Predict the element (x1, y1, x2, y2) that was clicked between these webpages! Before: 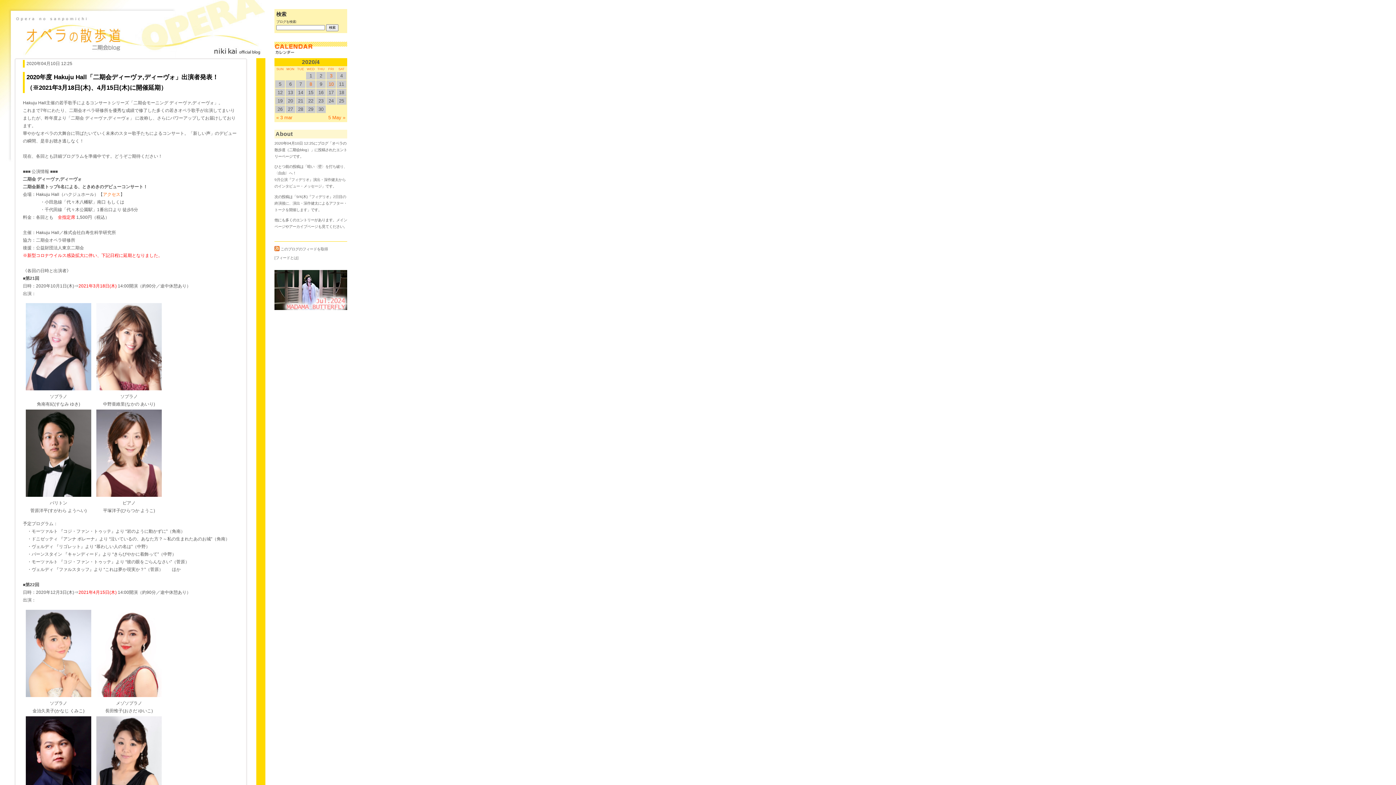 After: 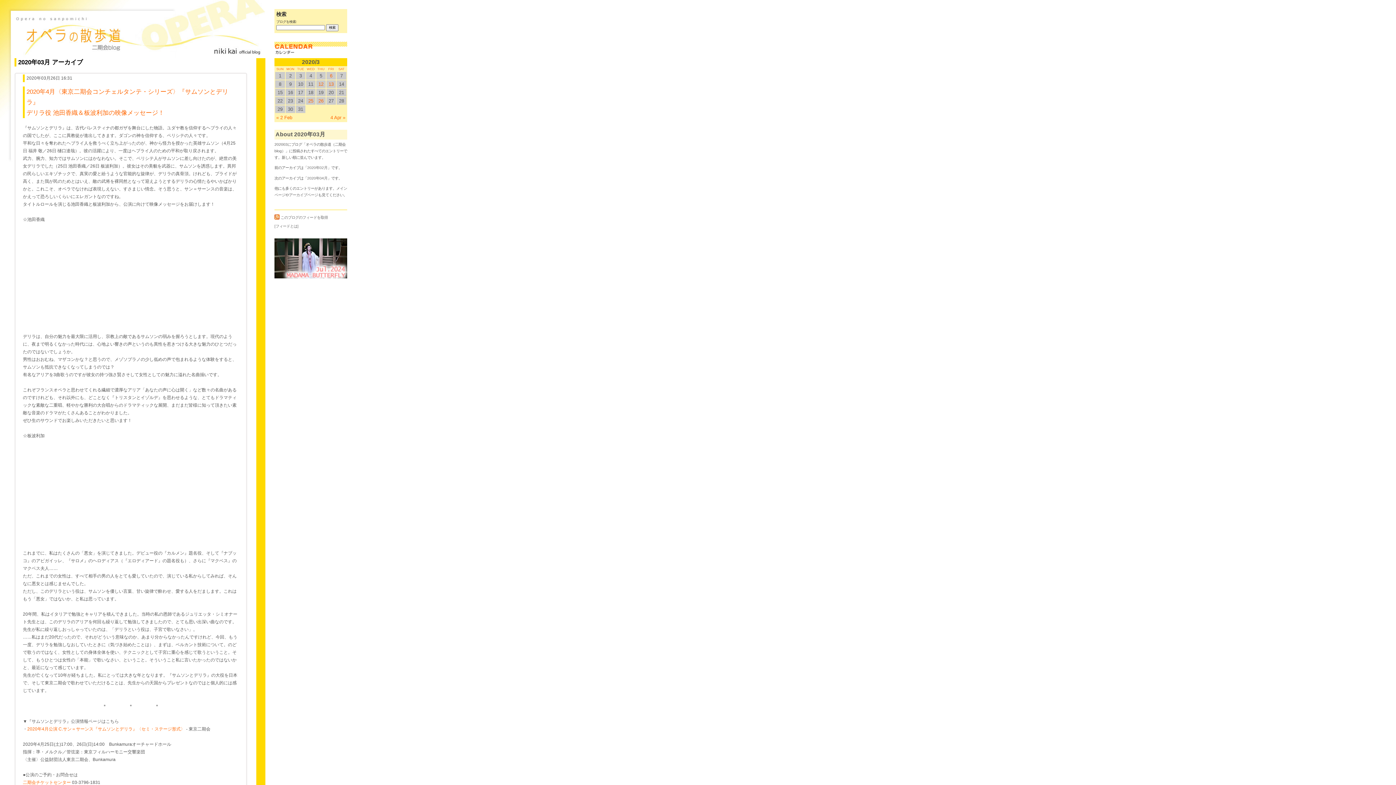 Action: label: « 3 mar bbox: (276, 114, 292, 120)